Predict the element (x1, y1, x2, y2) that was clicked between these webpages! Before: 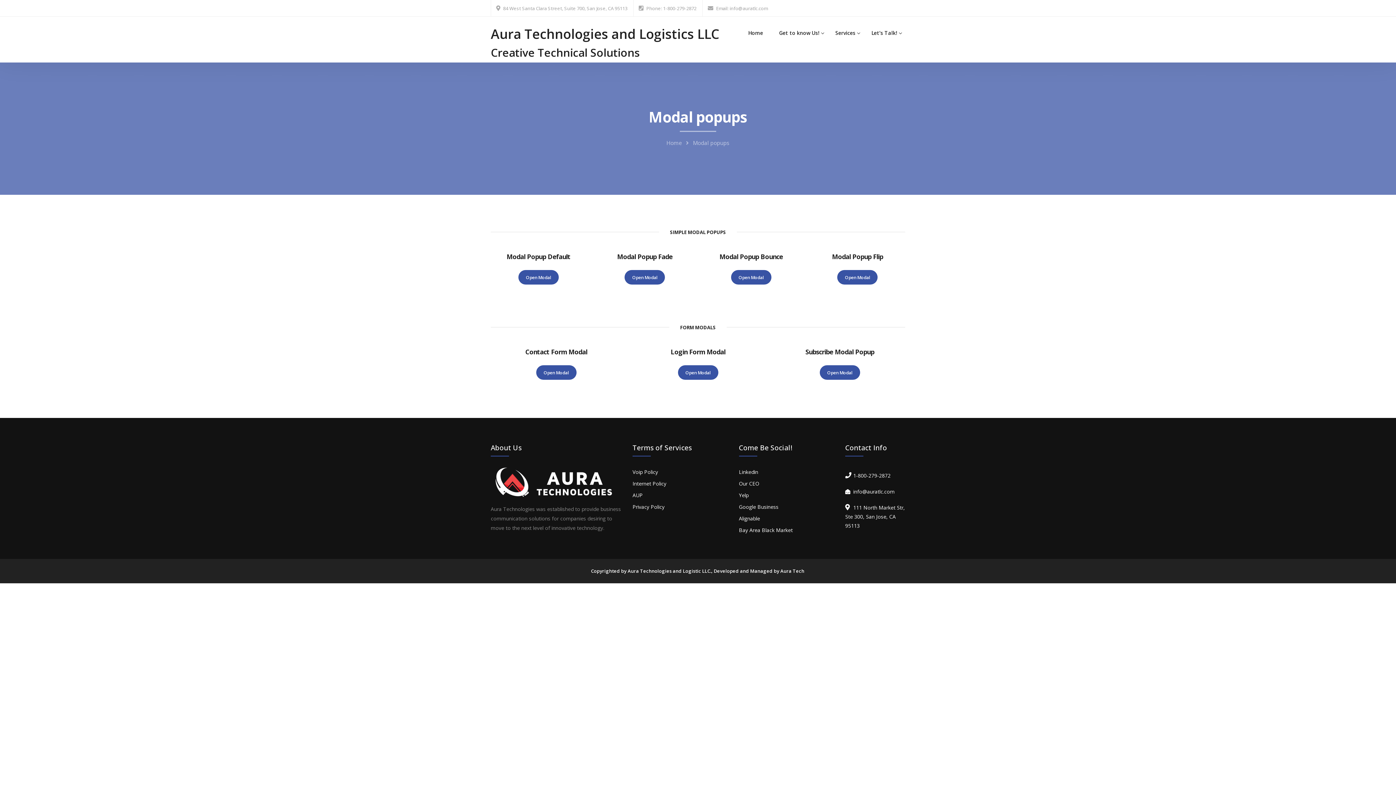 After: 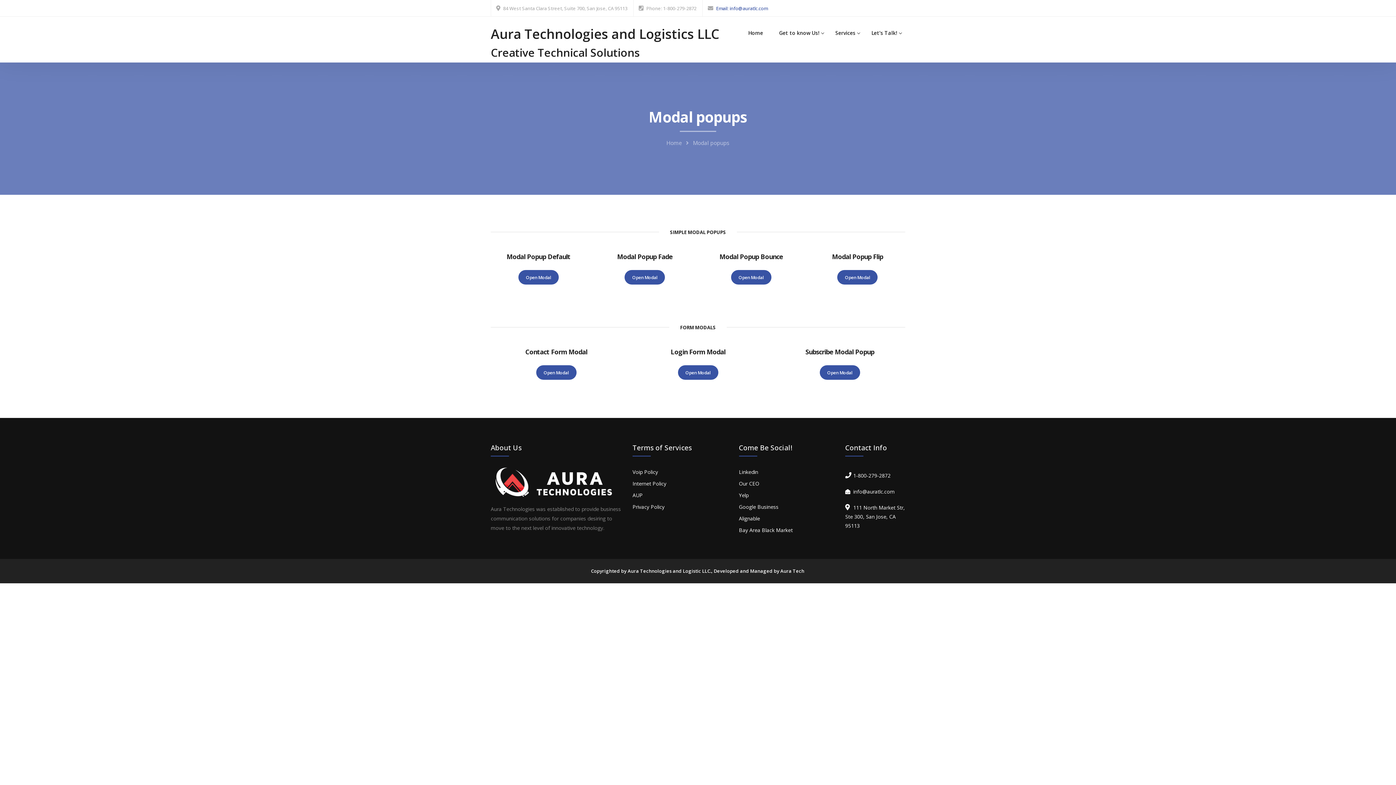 Action: bbox: (716, 4, 768, 11) label: Email: info@auratlc.com